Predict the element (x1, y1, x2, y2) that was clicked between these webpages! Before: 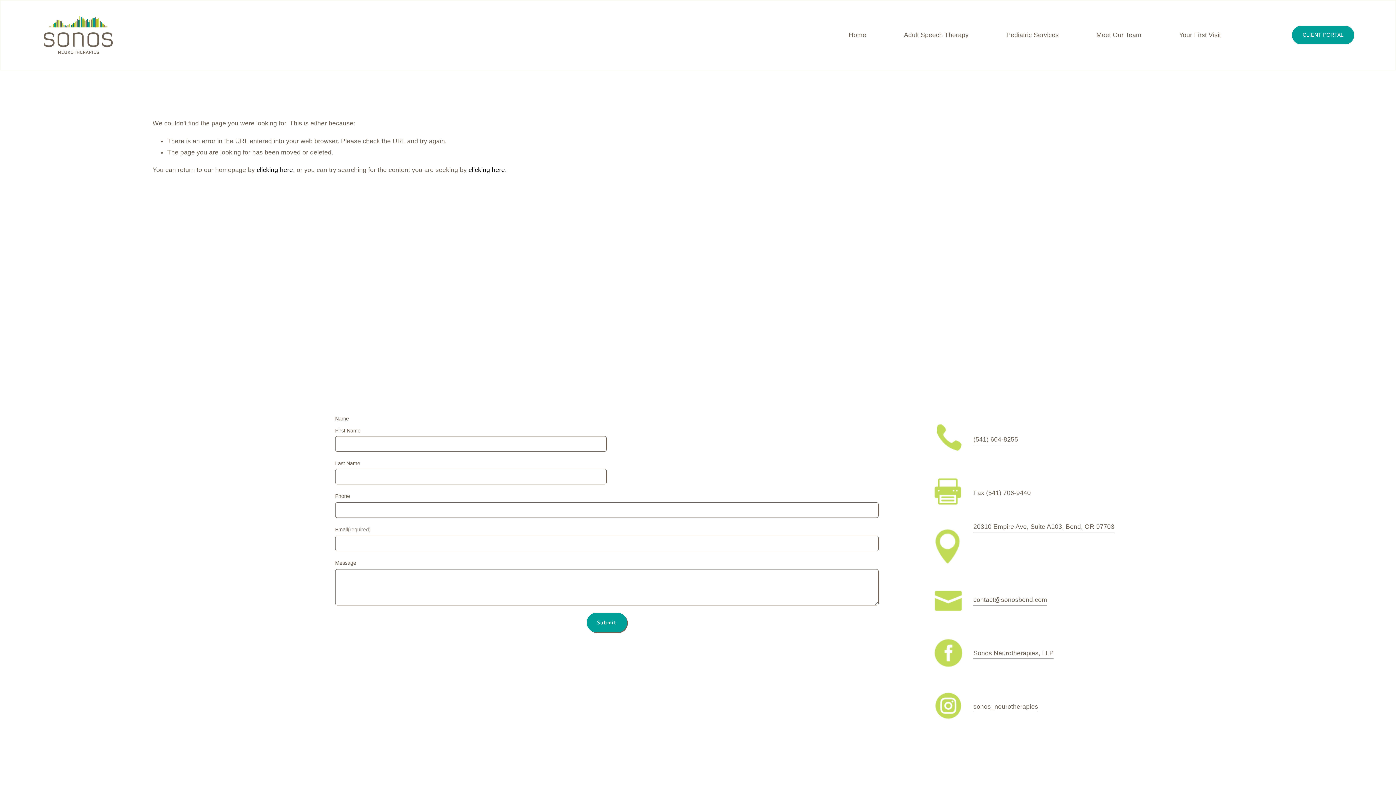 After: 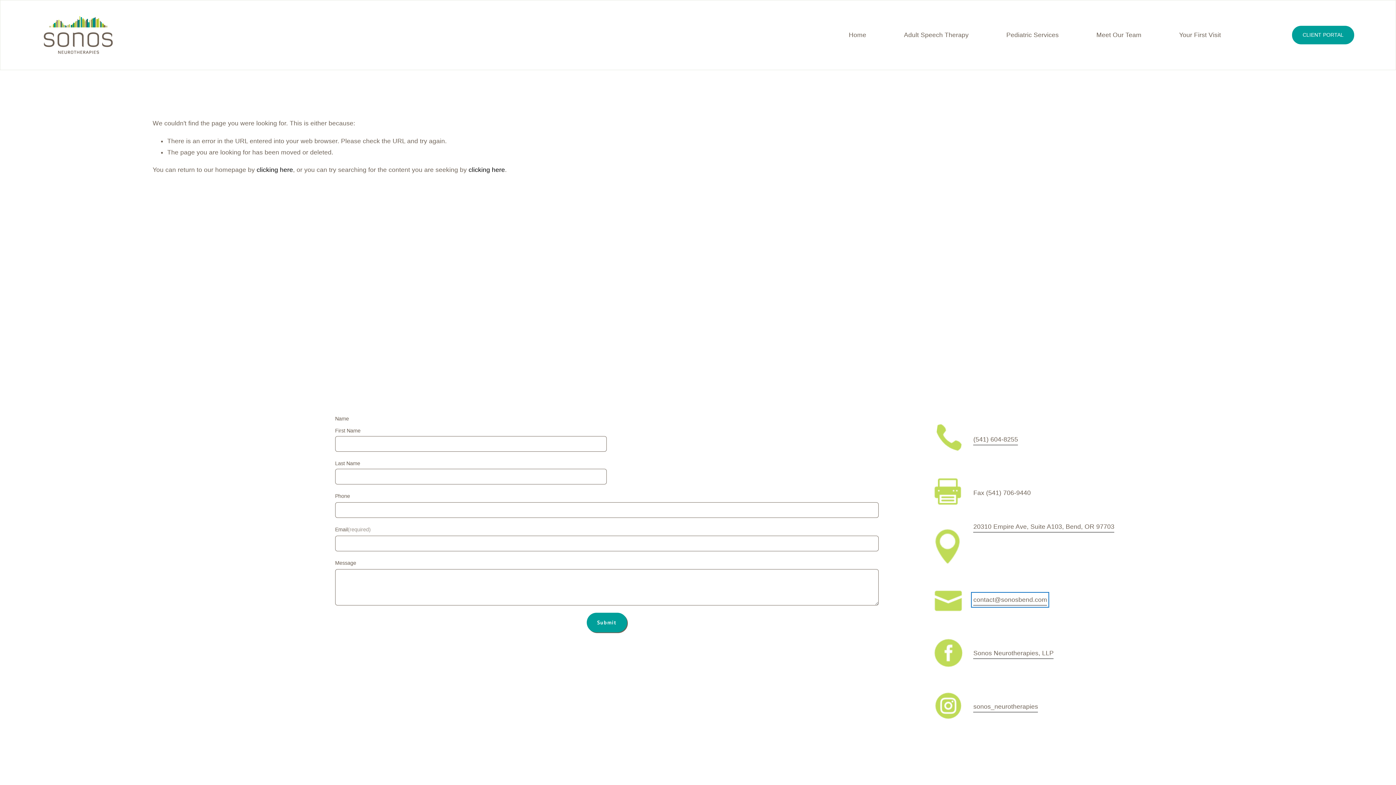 Action: label: contact@sonosbend.com bbox: (973, 594, 1047, 605)